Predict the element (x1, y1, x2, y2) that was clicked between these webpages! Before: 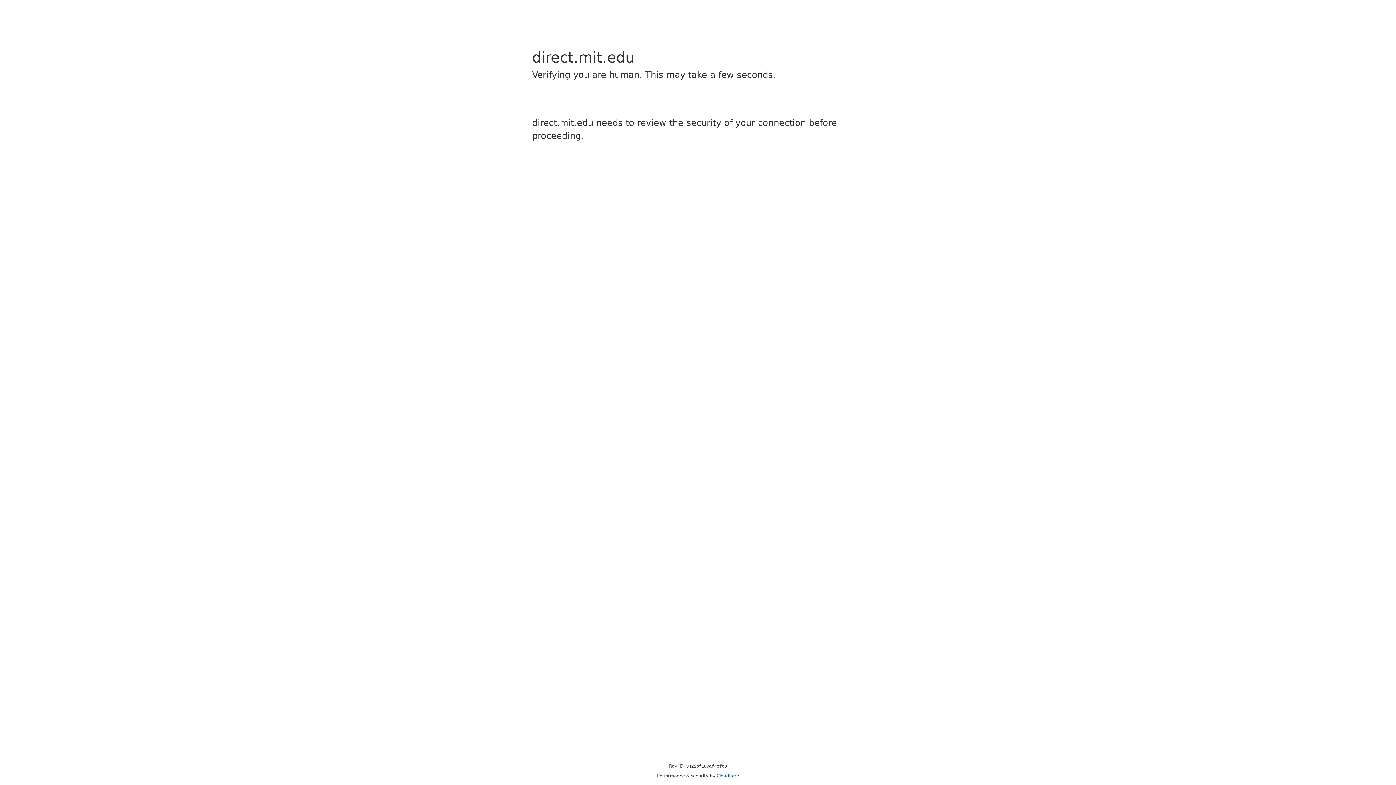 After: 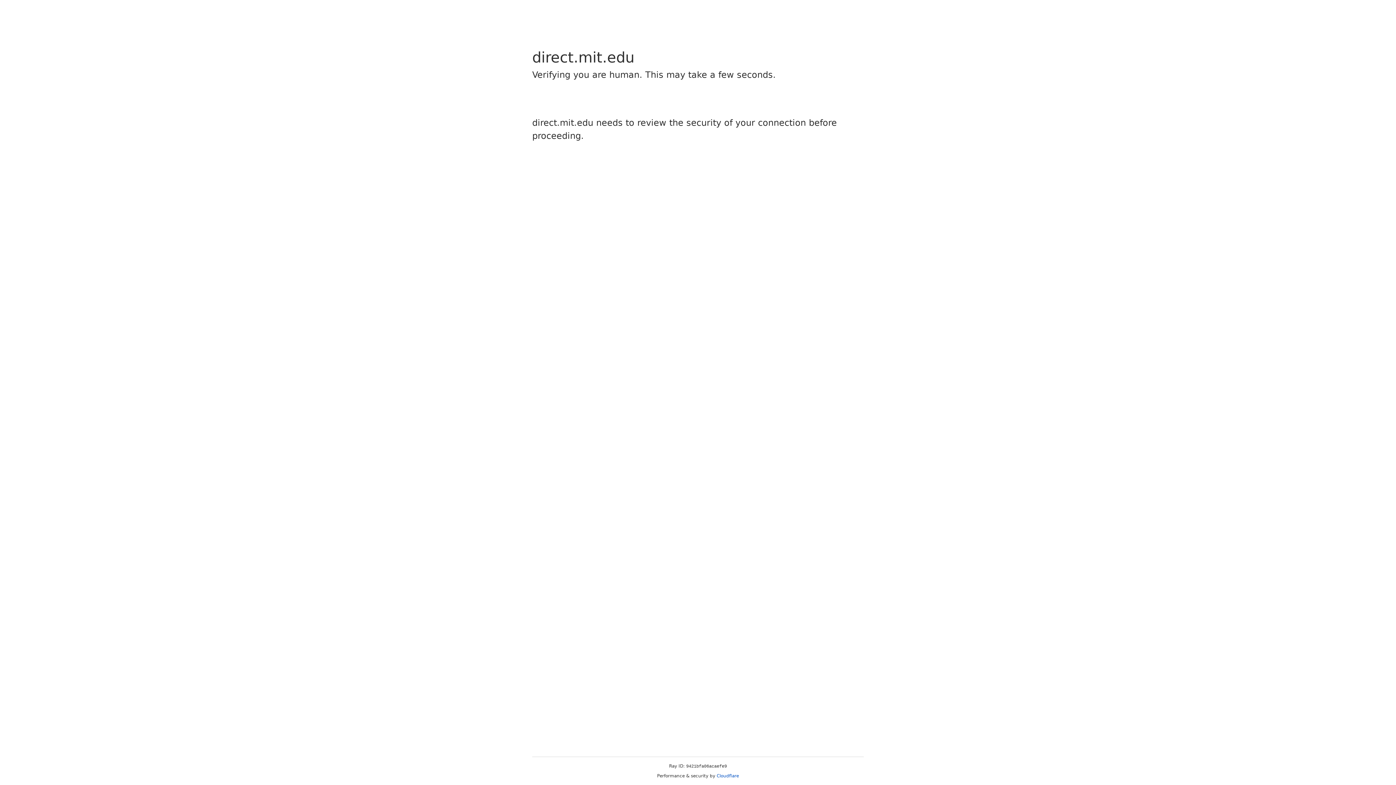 Action: bbox: (716, 773, 739, 778) label: Cloudflare